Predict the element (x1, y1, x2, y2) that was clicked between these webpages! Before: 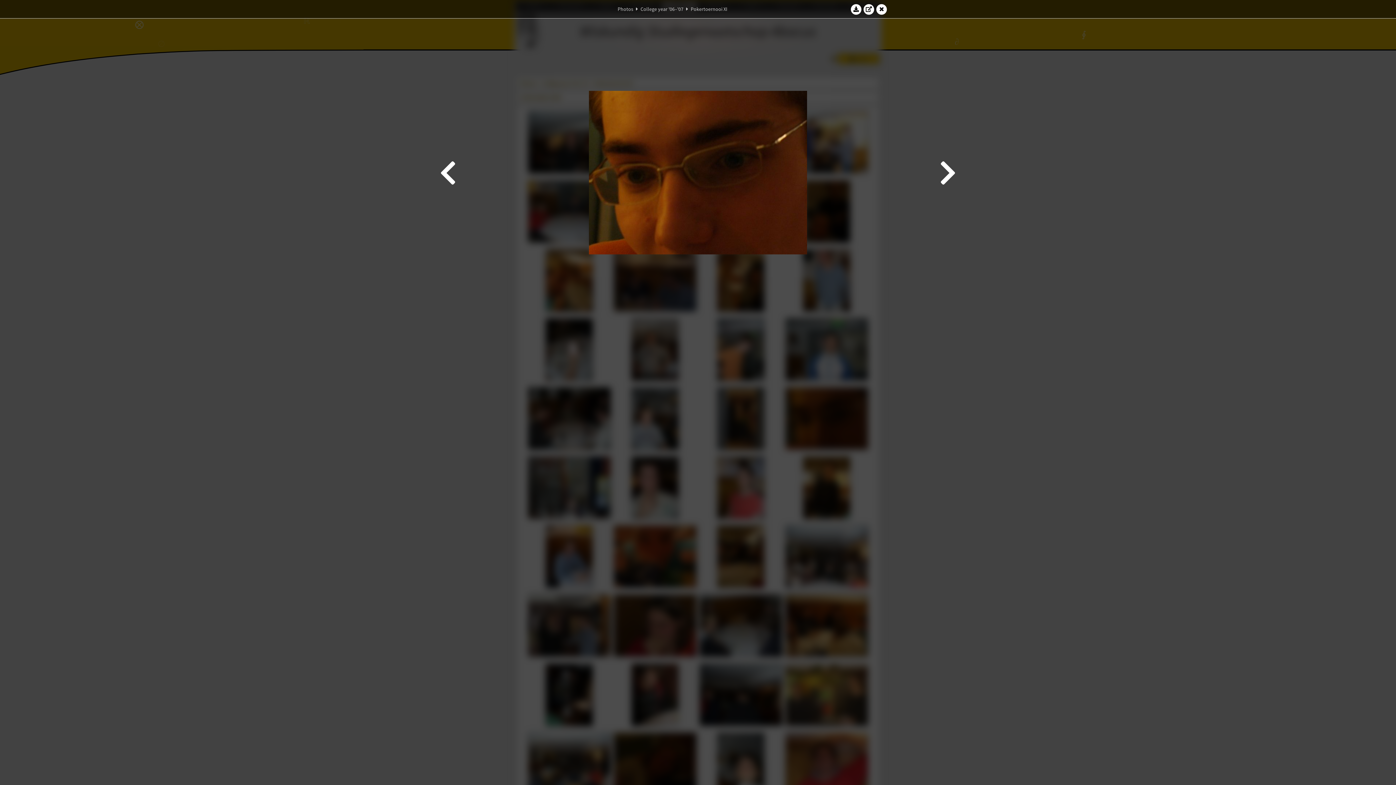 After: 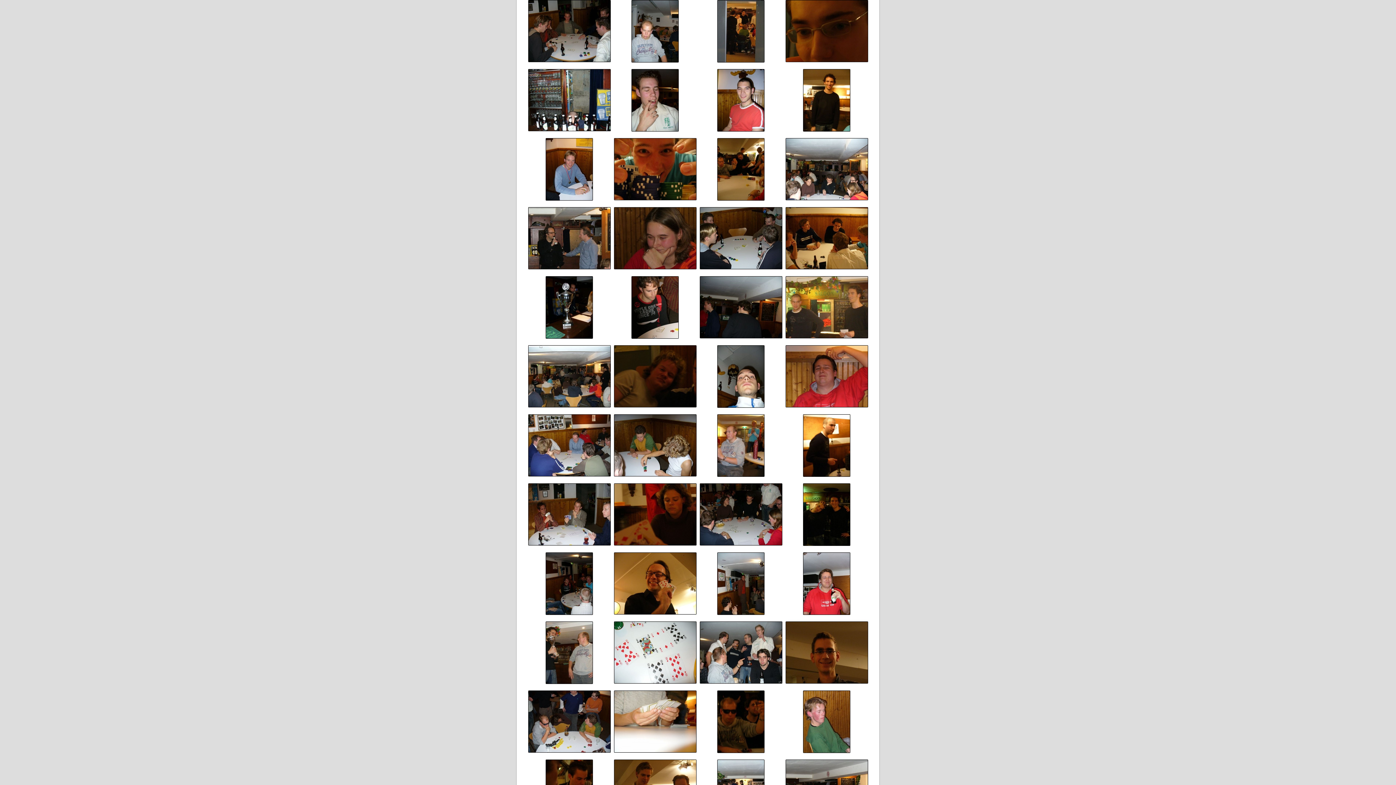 Action: bbox: (876, 3, 887, 14)